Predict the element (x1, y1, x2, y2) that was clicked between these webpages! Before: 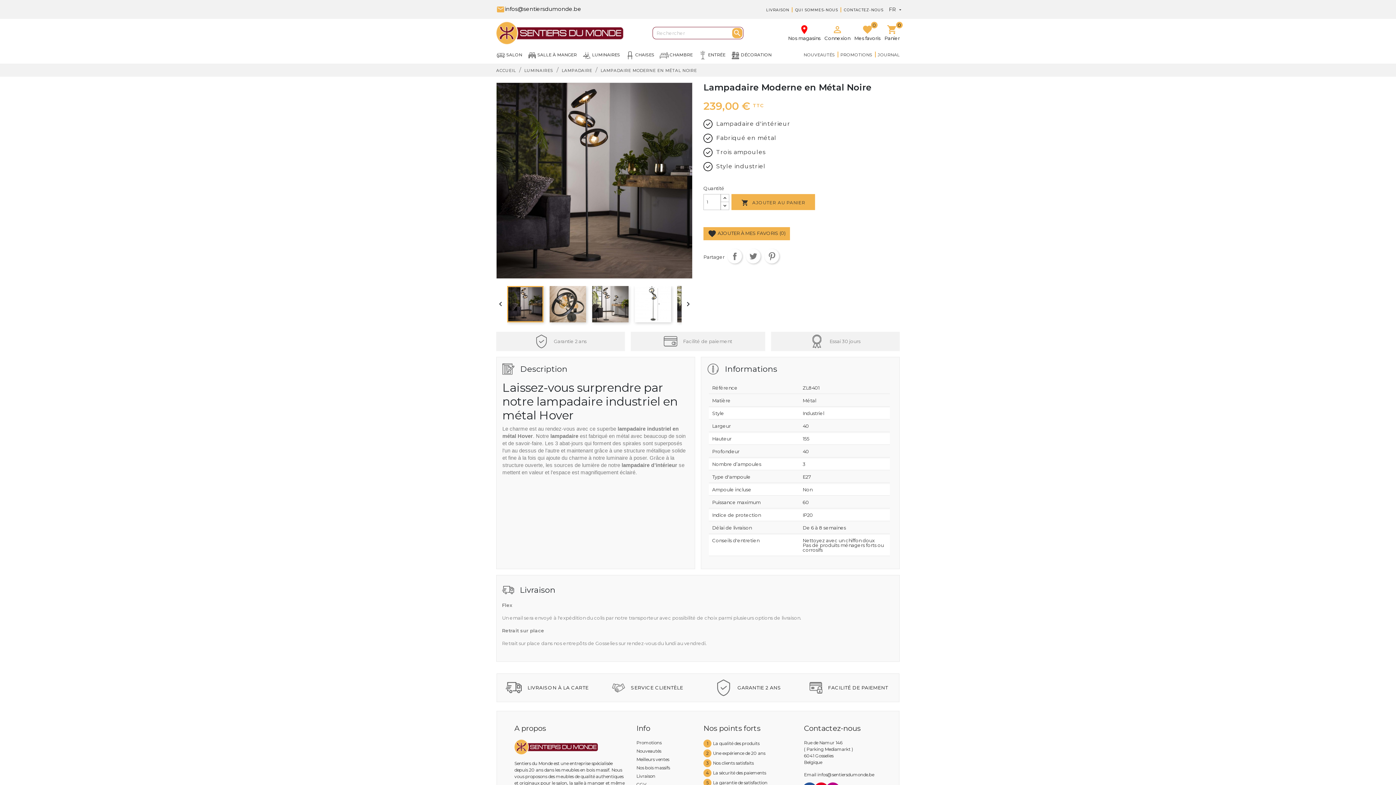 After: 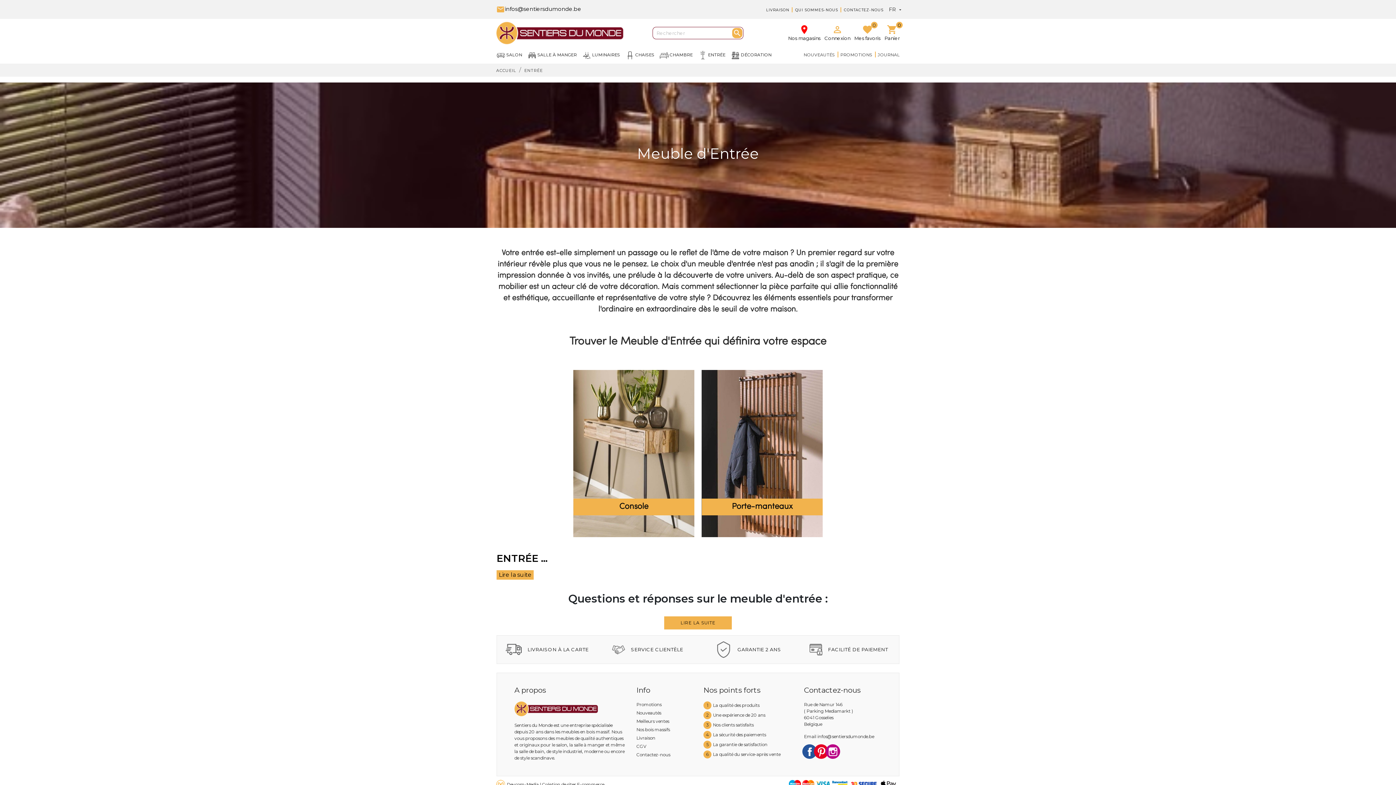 Action: label: ENTRÉE bbox: (698, 50, 729, 60)